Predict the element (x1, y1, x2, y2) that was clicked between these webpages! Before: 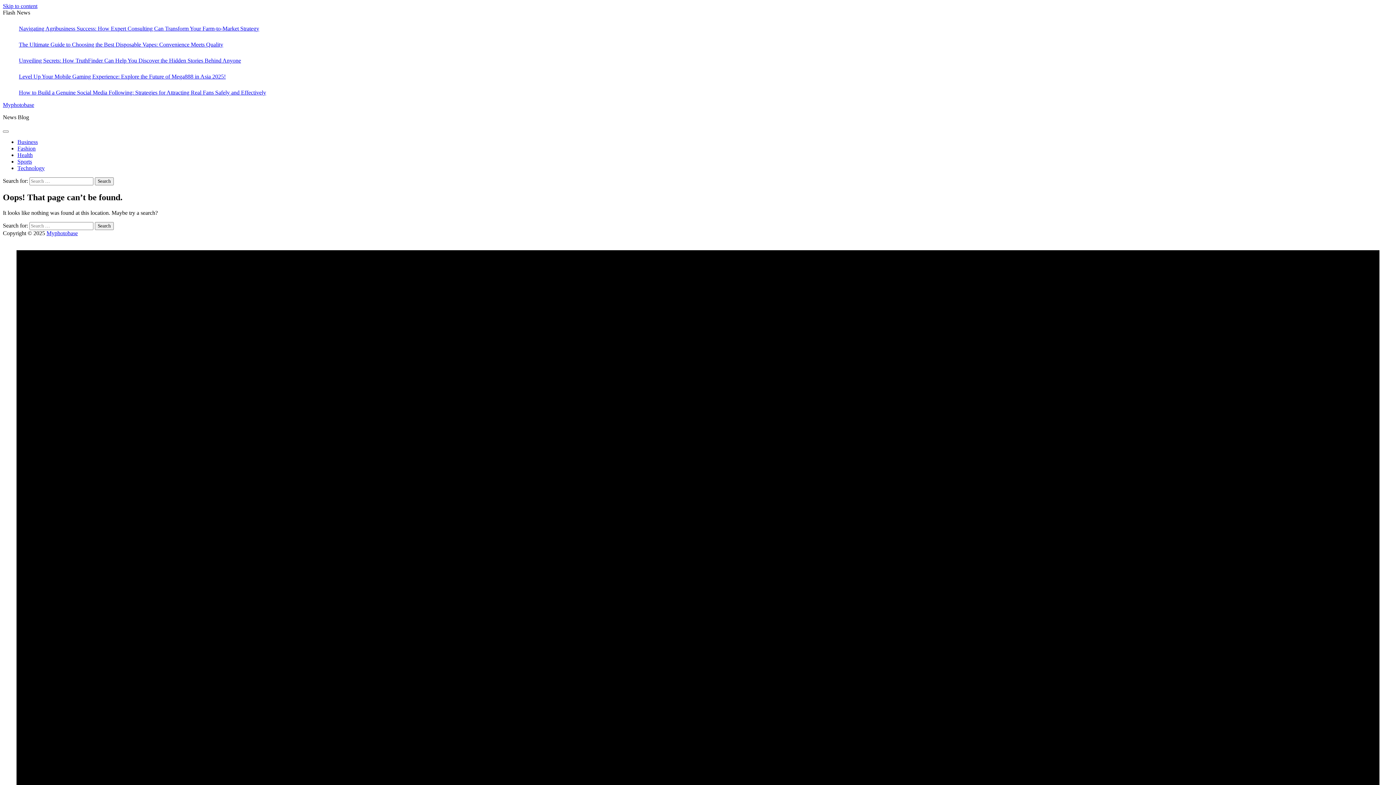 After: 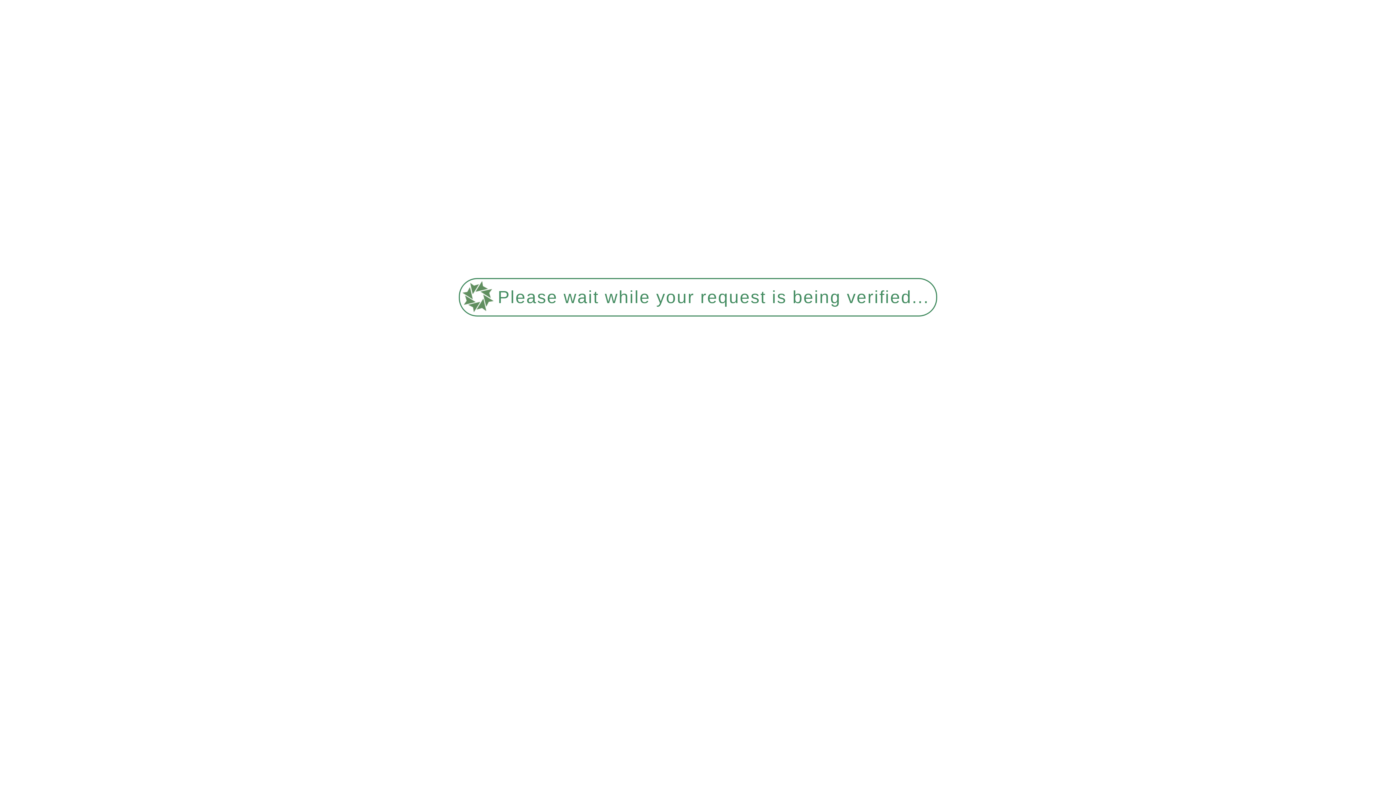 Action: bbox: (18, 73, 225, 79) label: Level Up Your Mobile Gaming Experience: Explore the Future of Mega888 in Asia 2025!